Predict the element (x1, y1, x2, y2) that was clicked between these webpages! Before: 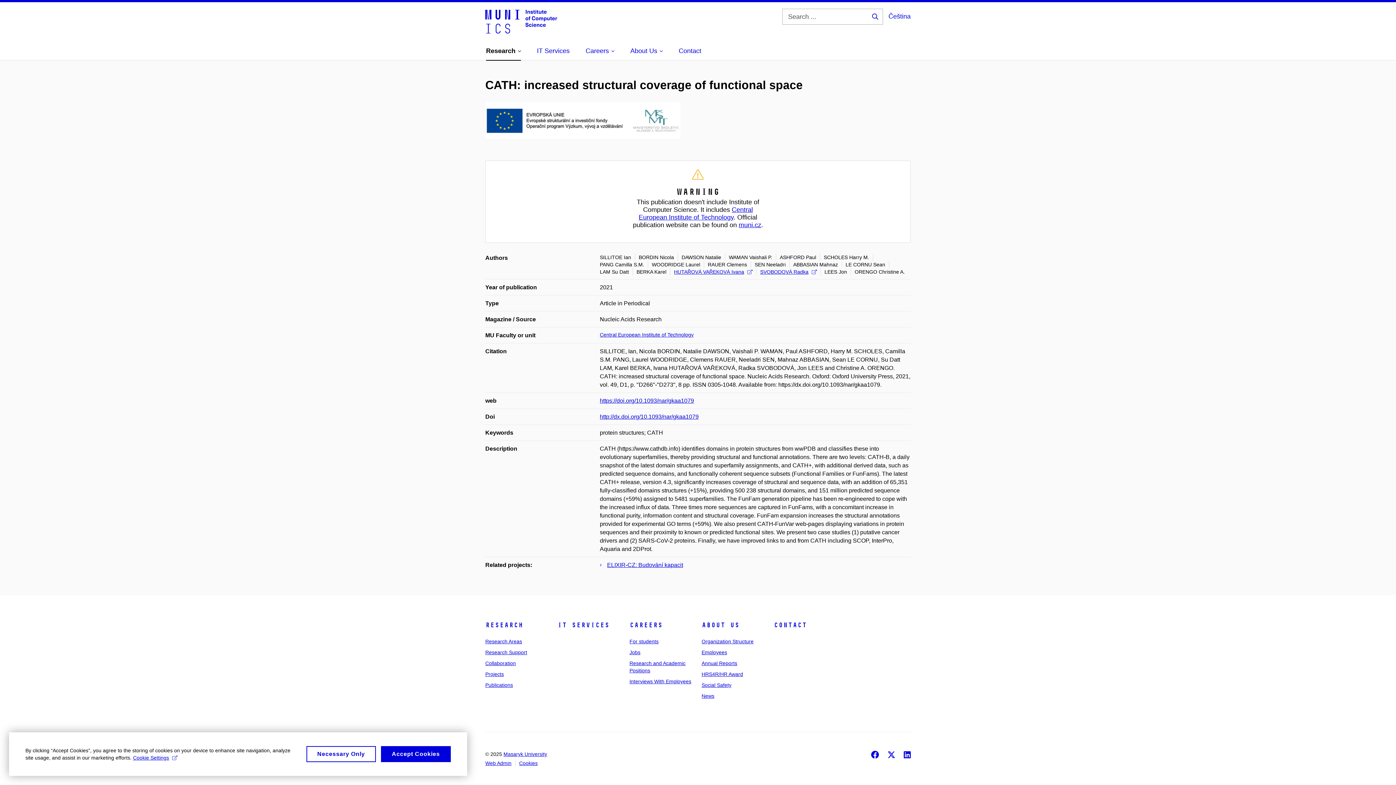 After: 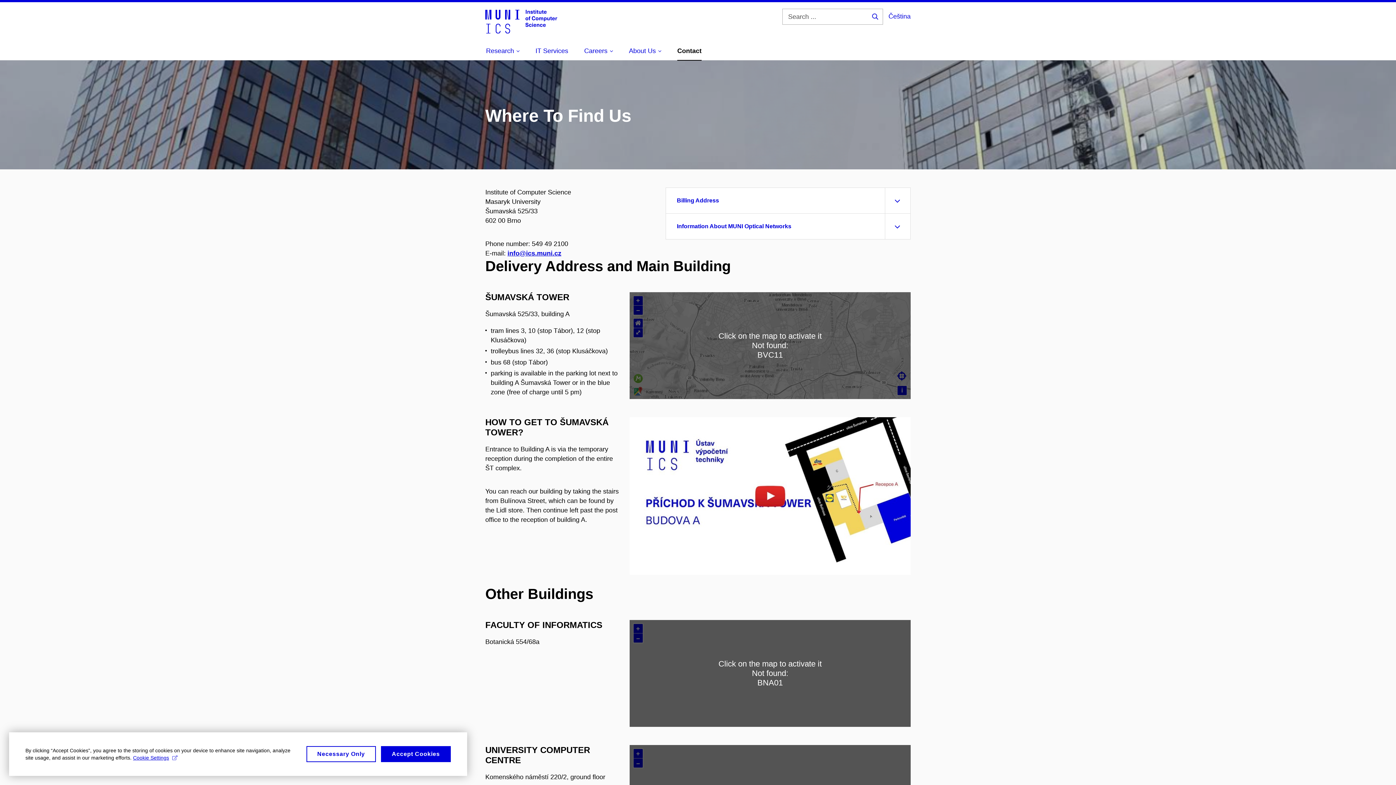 Action: label: Contact bbox: (678, 42, 701, 59)